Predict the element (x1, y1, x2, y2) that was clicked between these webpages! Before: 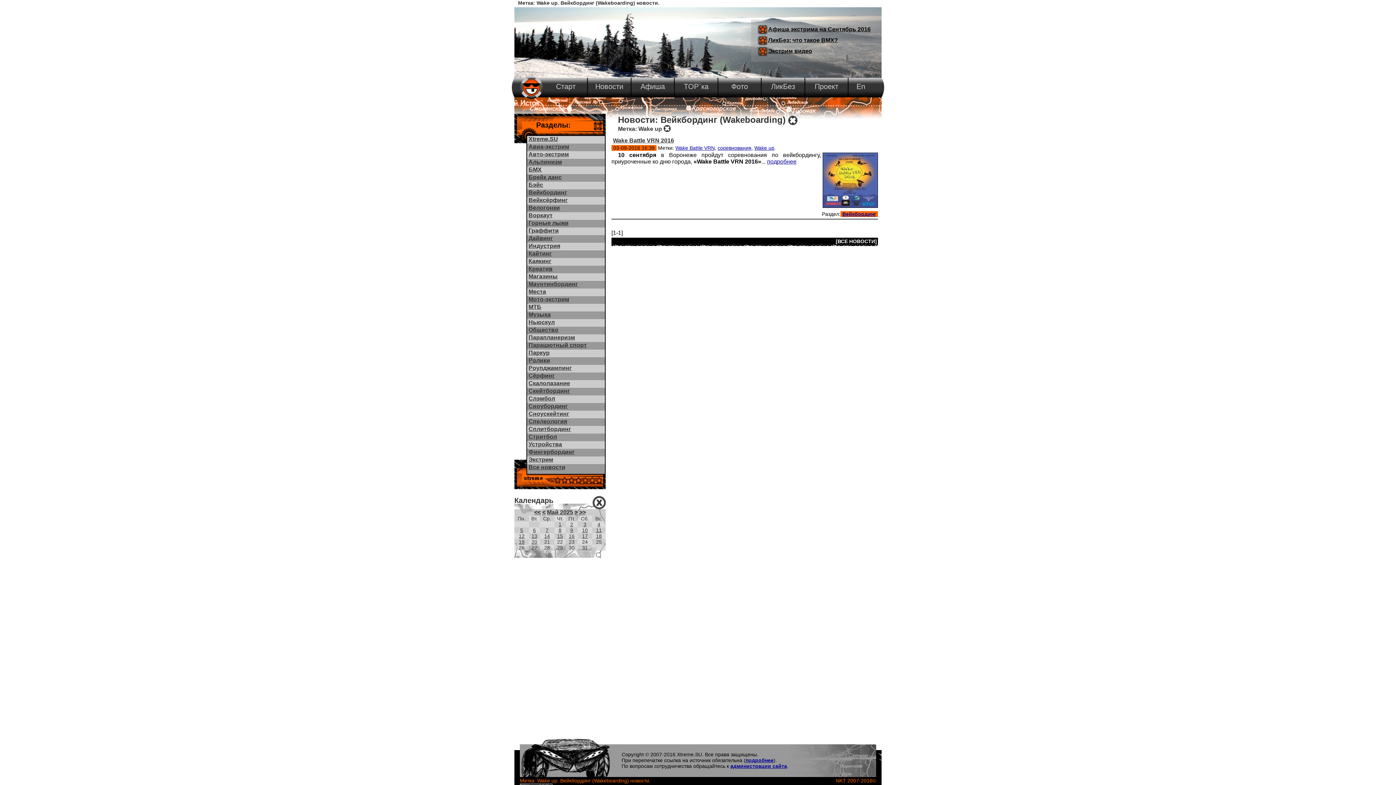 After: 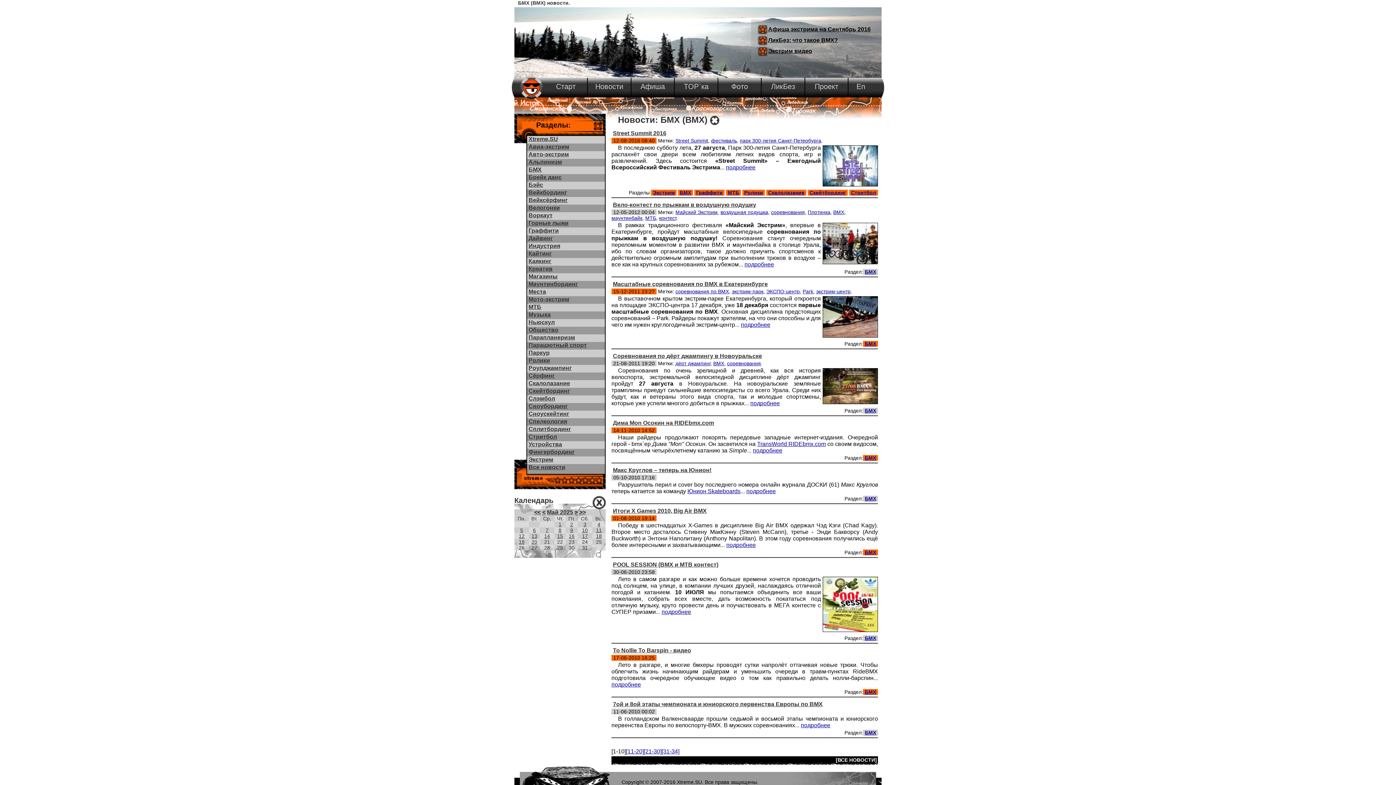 Action: bbox: (528, 166, 541, 172) label: БМХ